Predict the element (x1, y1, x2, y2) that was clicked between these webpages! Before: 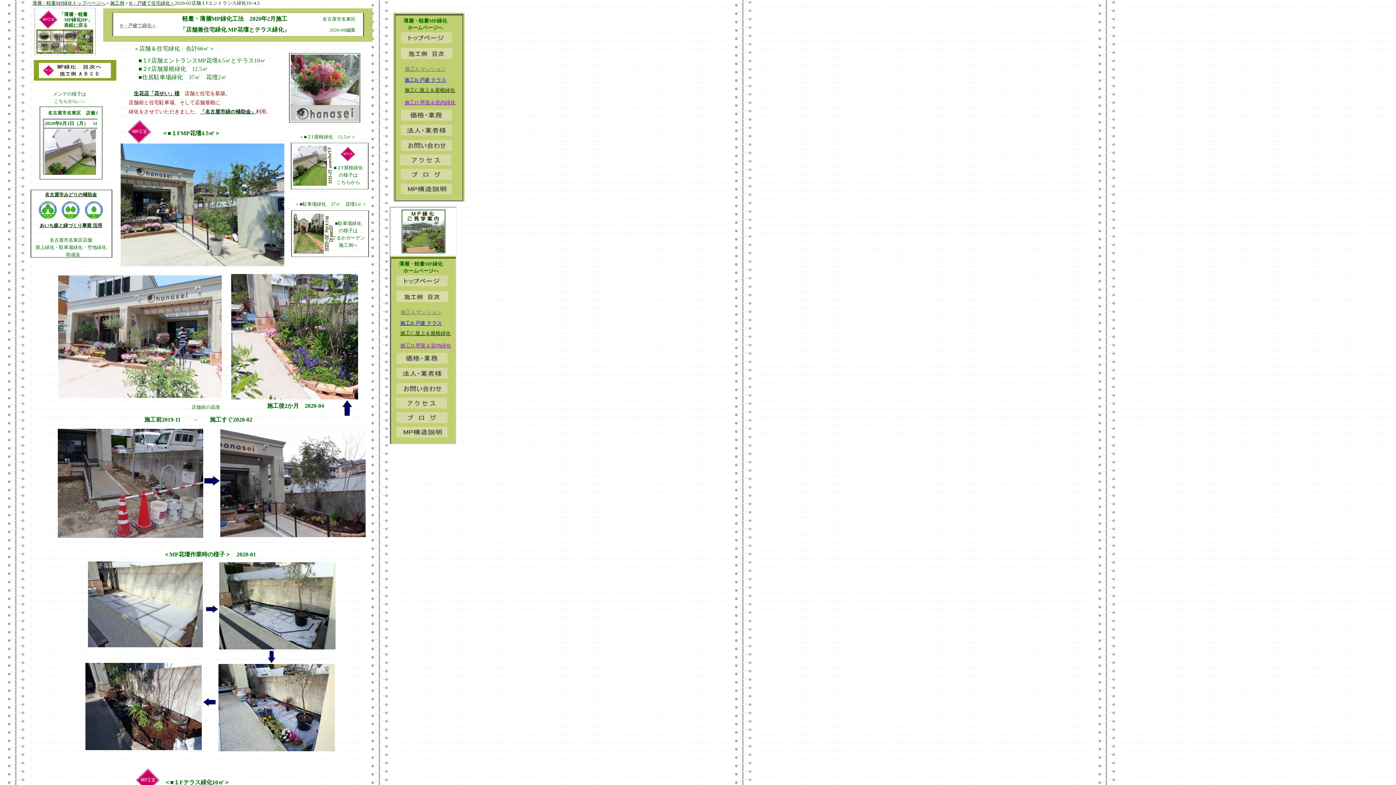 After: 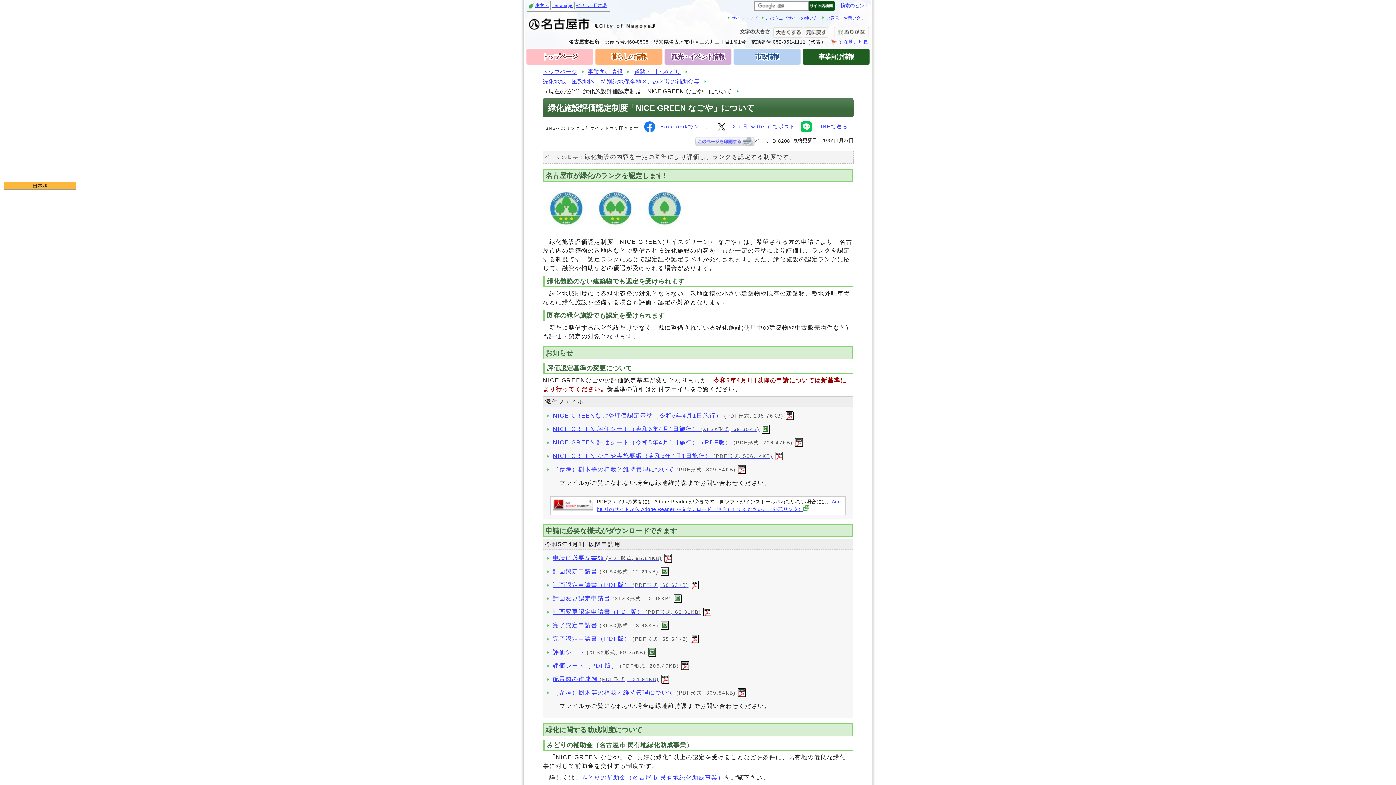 Action: bbox: (37, 215, 104, 221)